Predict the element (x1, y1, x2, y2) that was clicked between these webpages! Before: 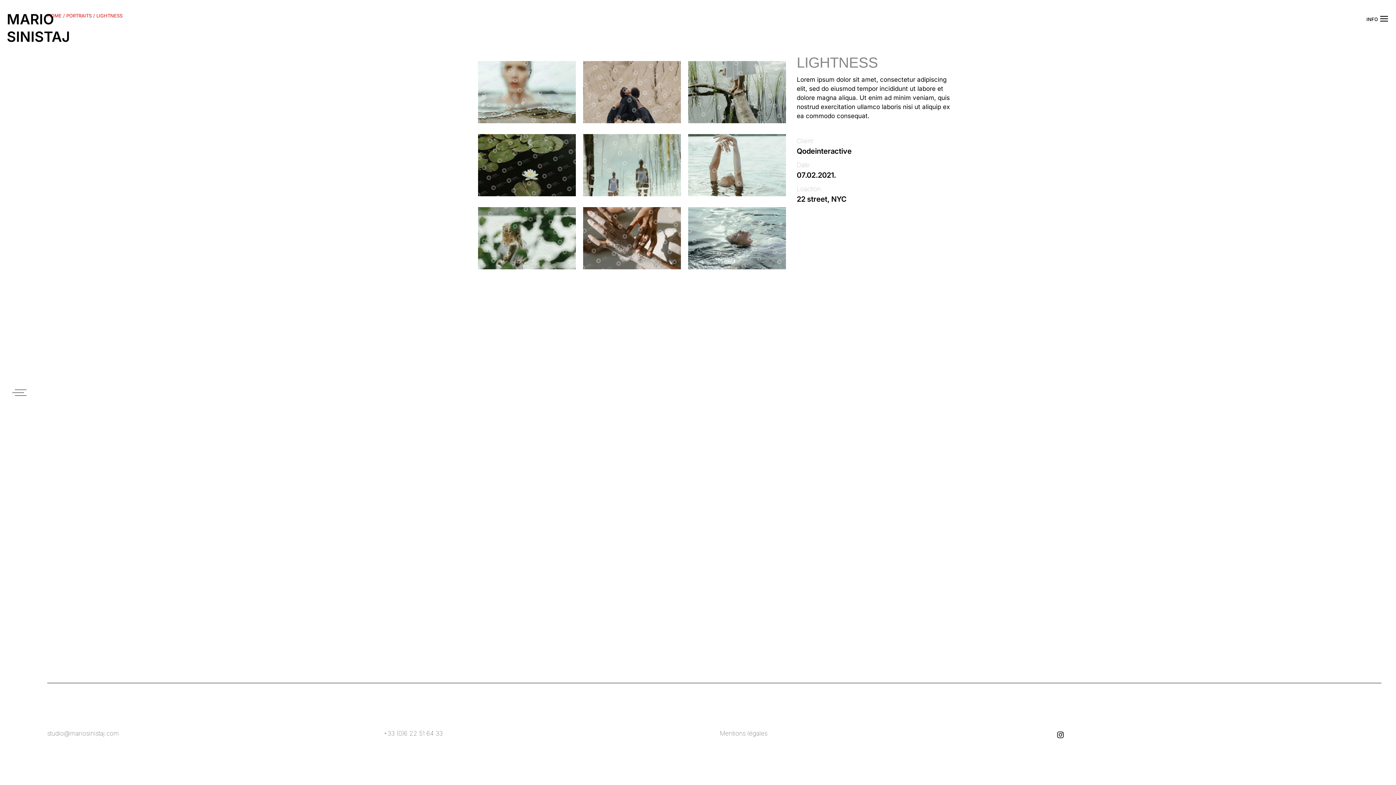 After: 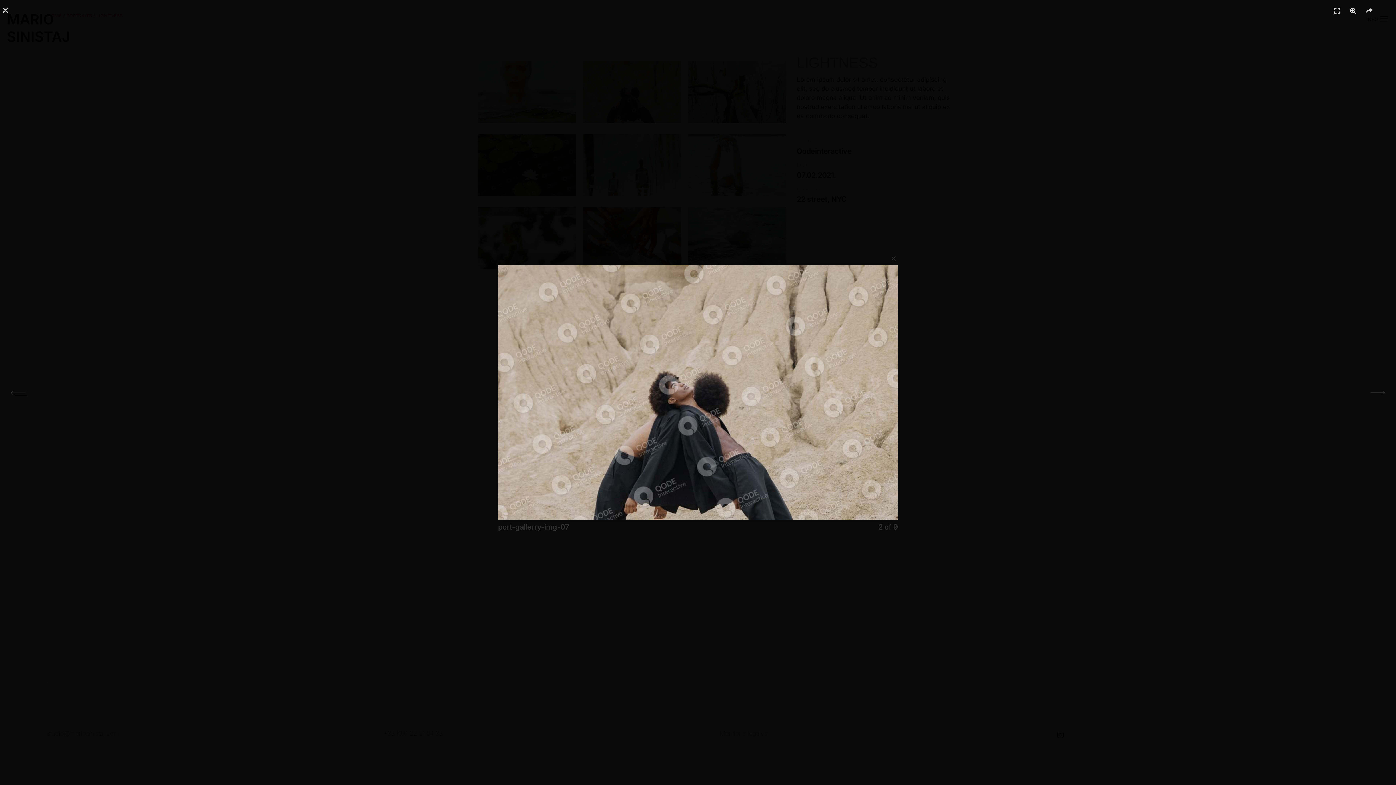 Action: bbox: (583, 61, 681, 123)